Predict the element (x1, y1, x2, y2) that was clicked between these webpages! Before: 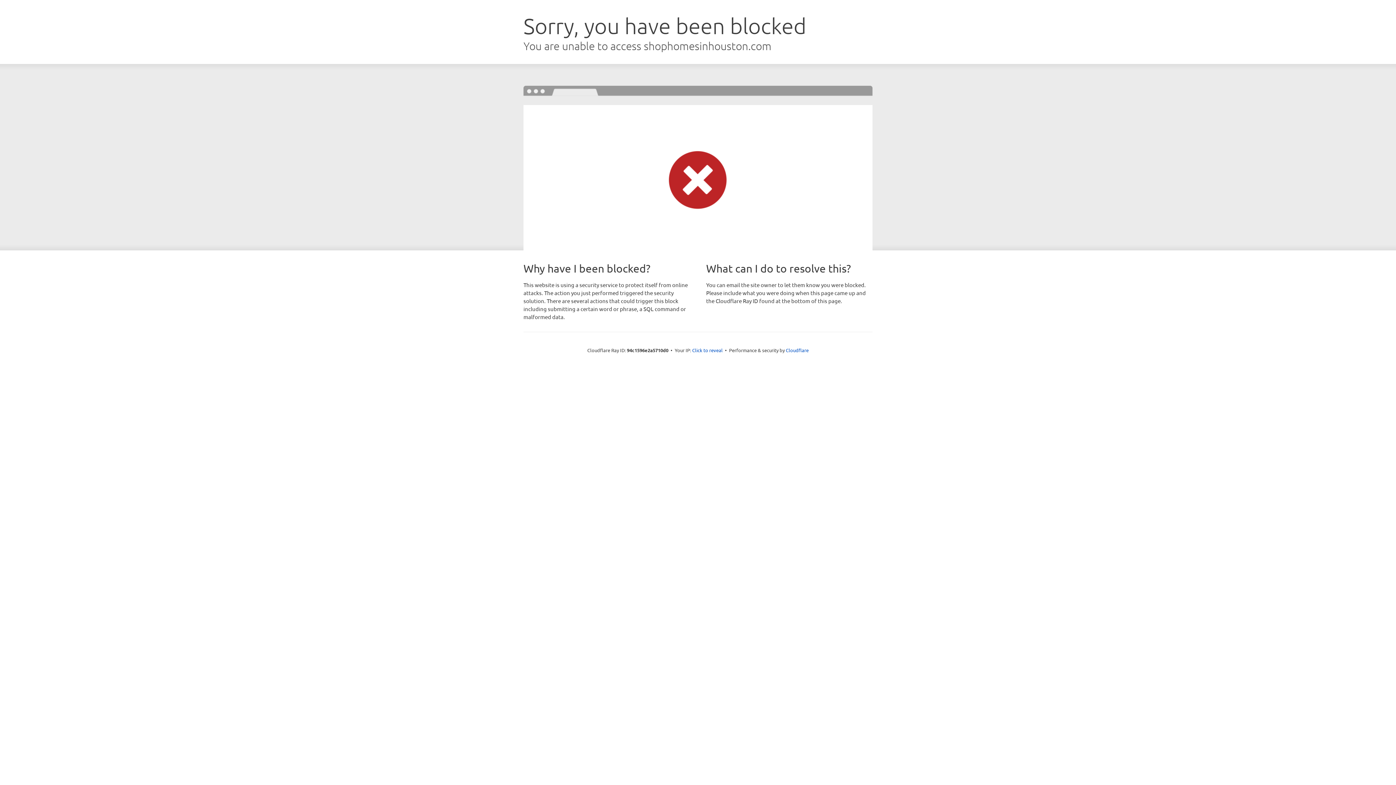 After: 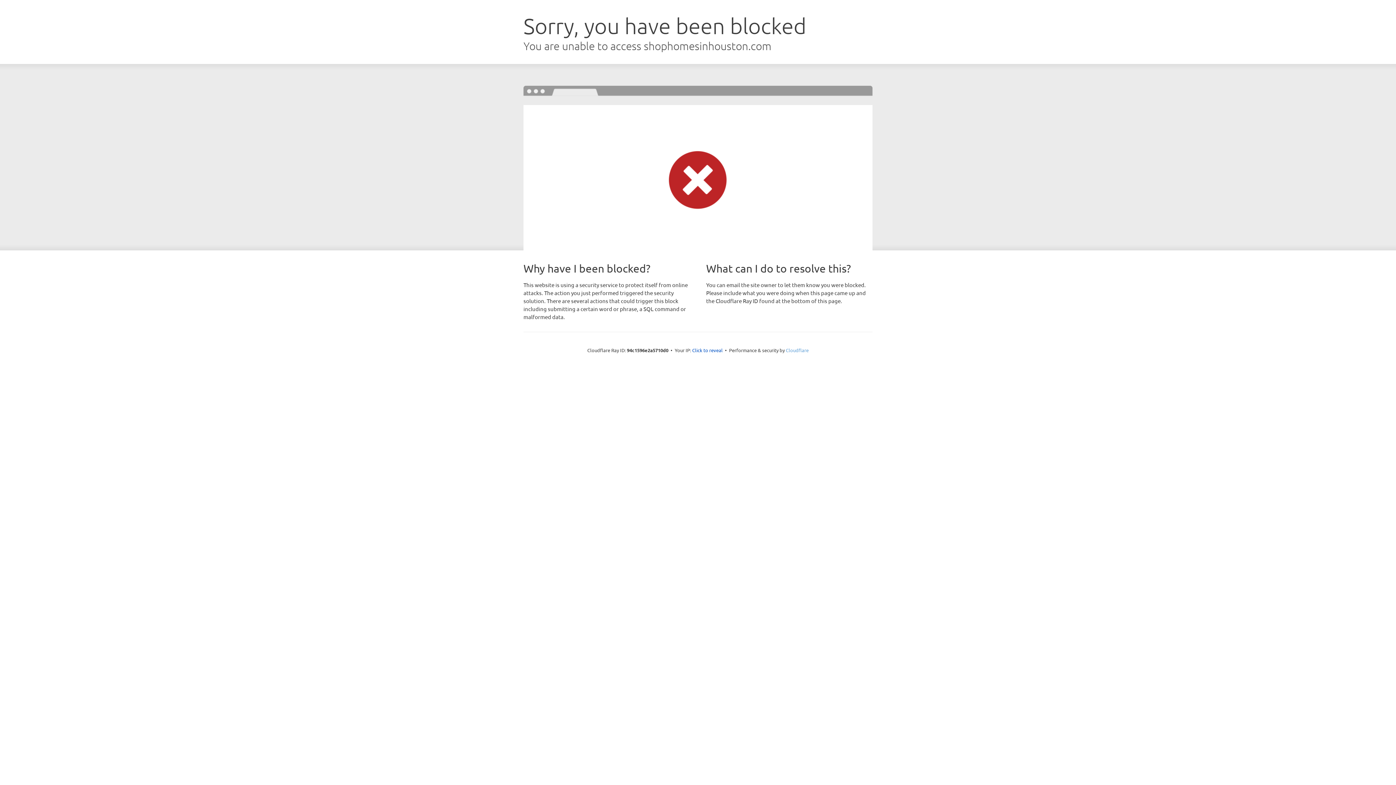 Action: label: Cloudflare bbox: (786, 347, 808, 353)